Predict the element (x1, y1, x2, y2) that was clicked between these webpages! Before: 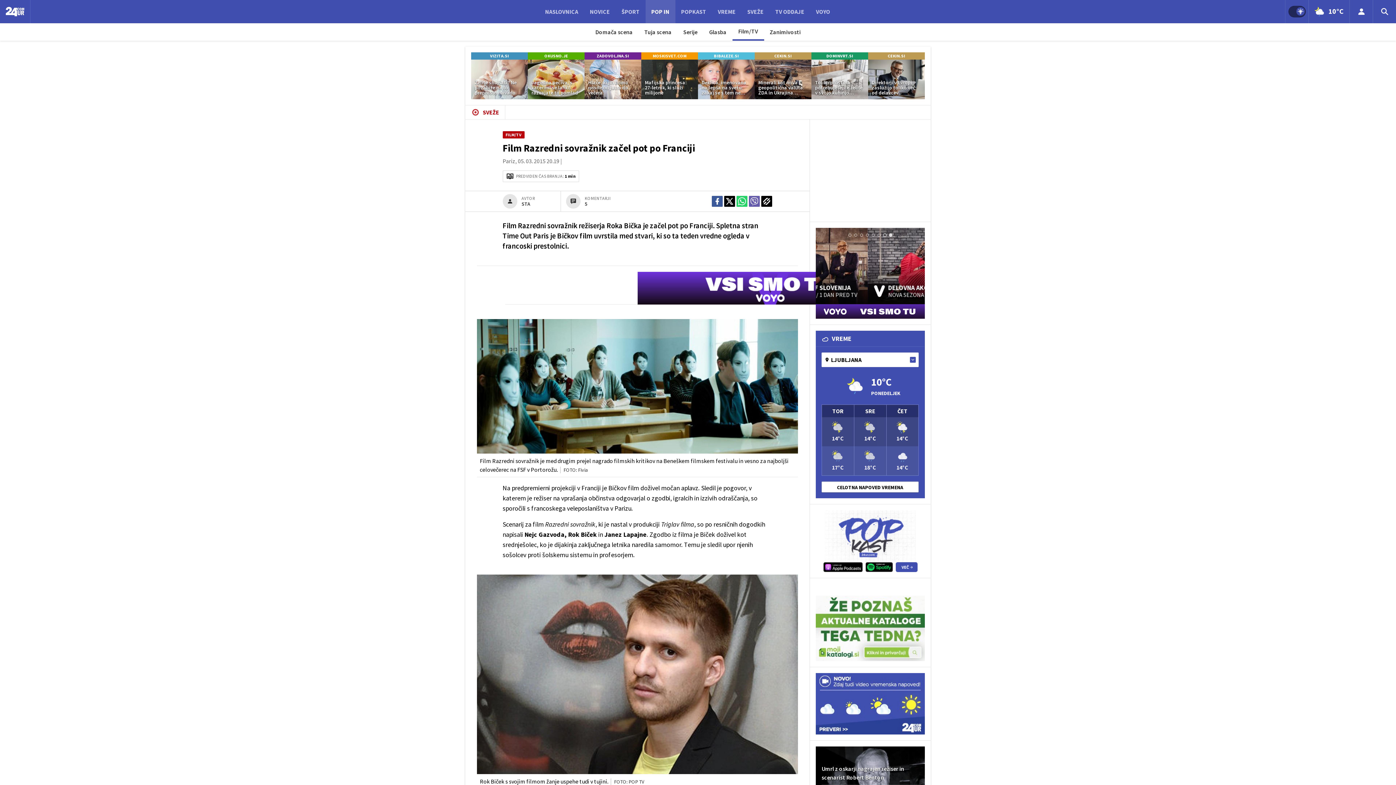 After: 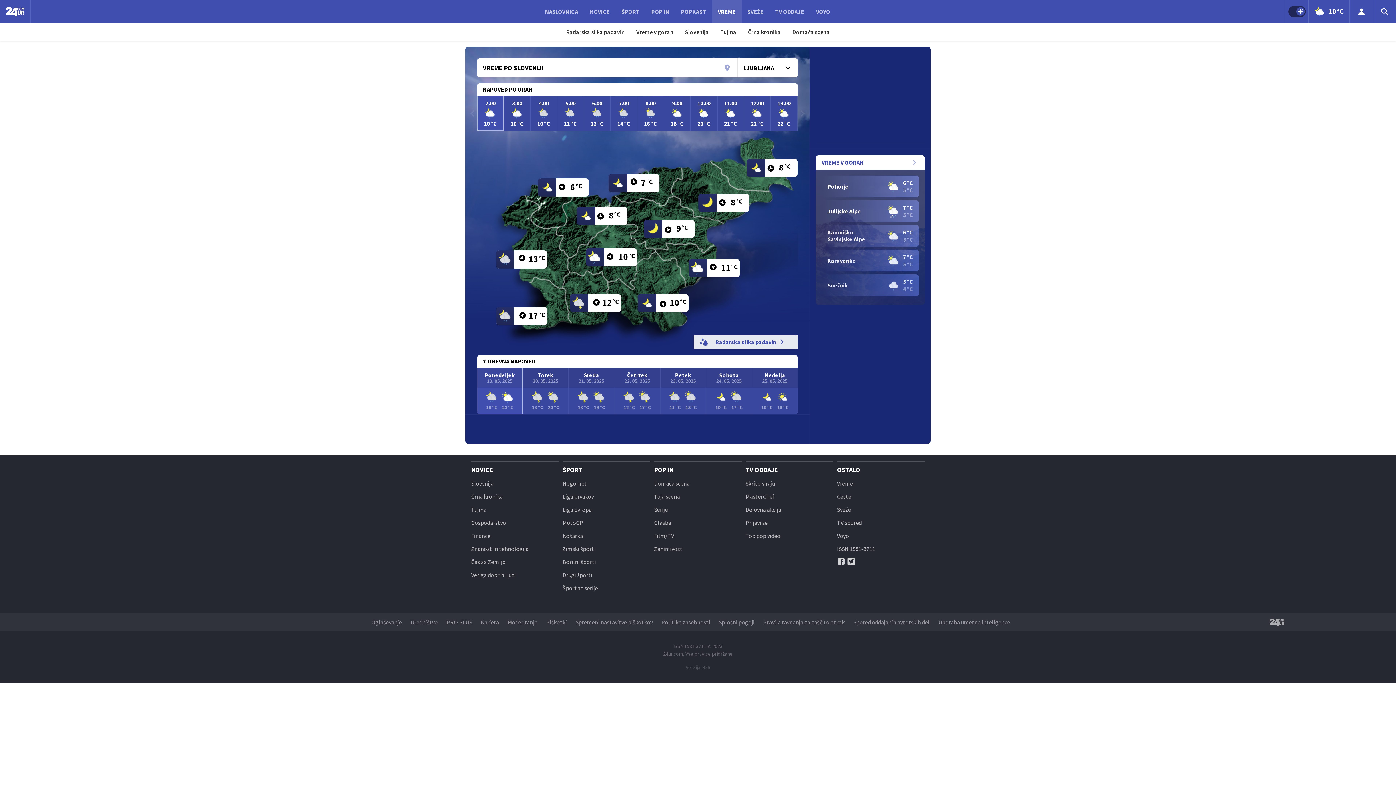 Action: bbox: (886, 404, 918, 476) label: ČET
14°C
14°C